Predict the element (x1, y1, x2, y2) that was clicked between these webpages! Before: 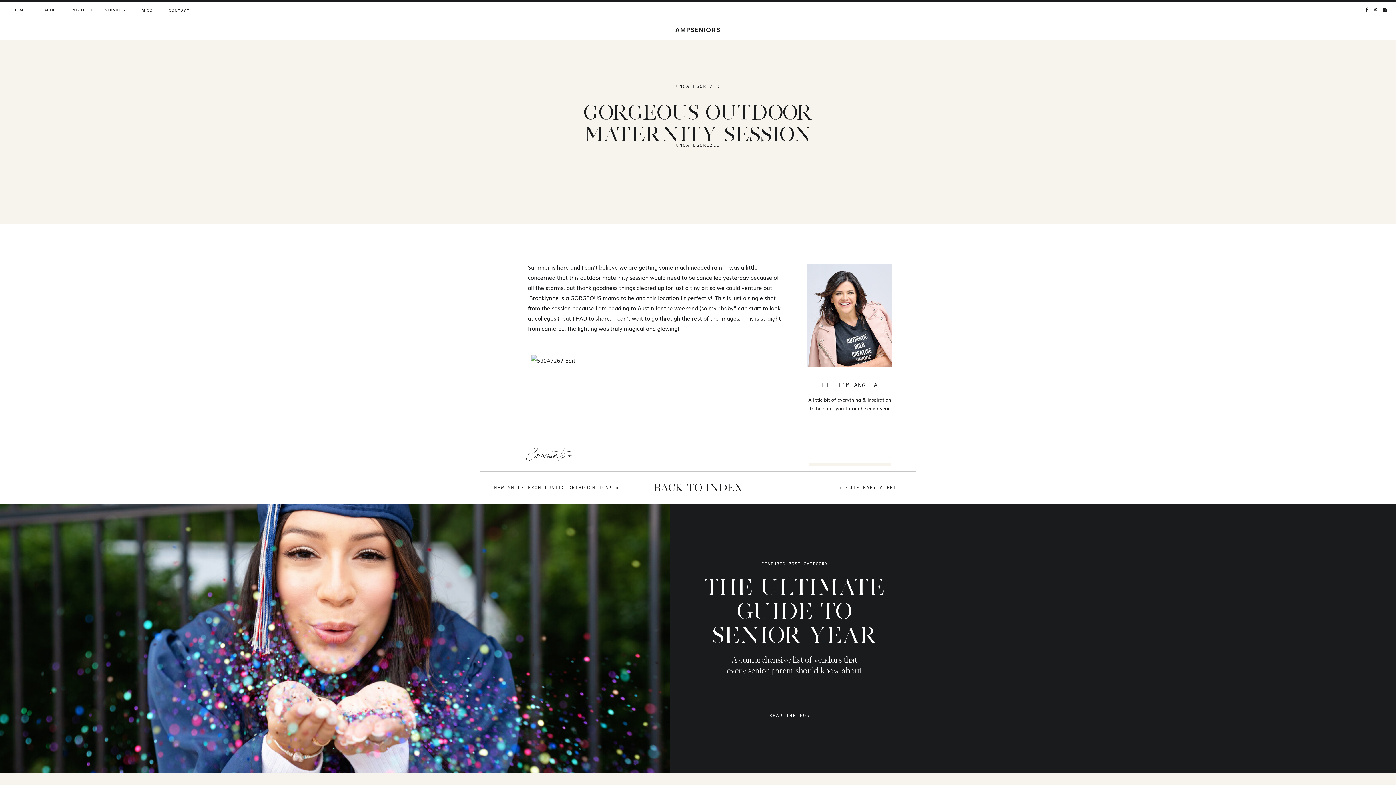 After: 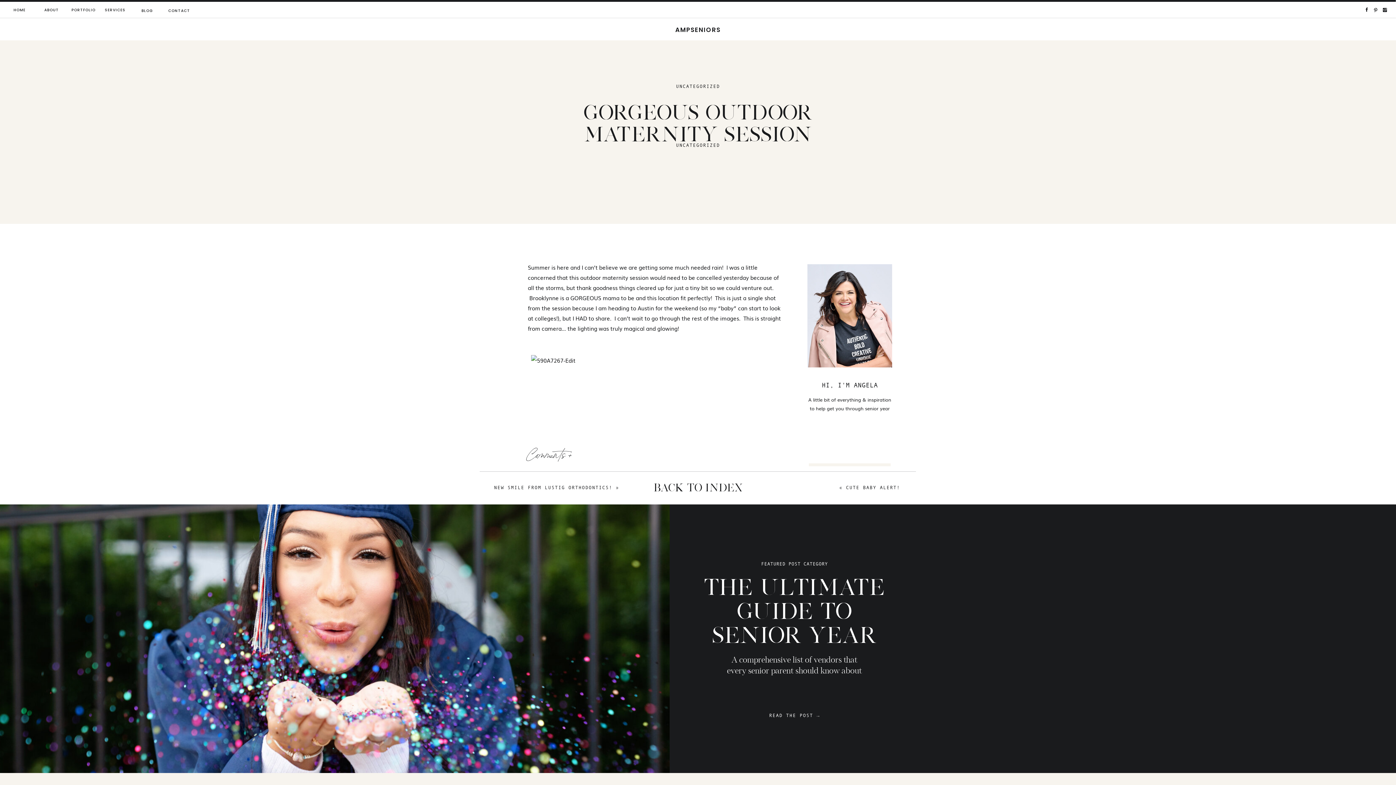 Action: bbox: (852, 504, 861, 512)